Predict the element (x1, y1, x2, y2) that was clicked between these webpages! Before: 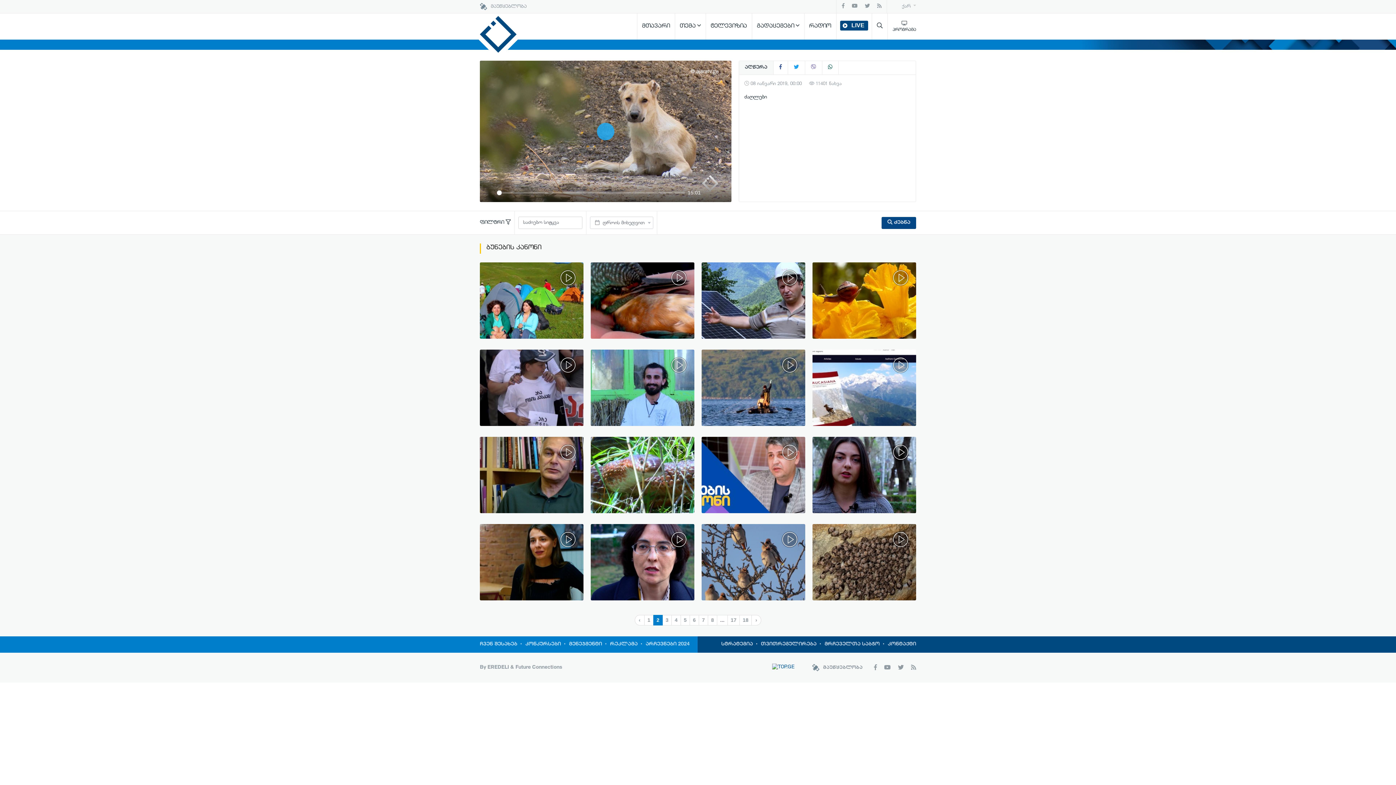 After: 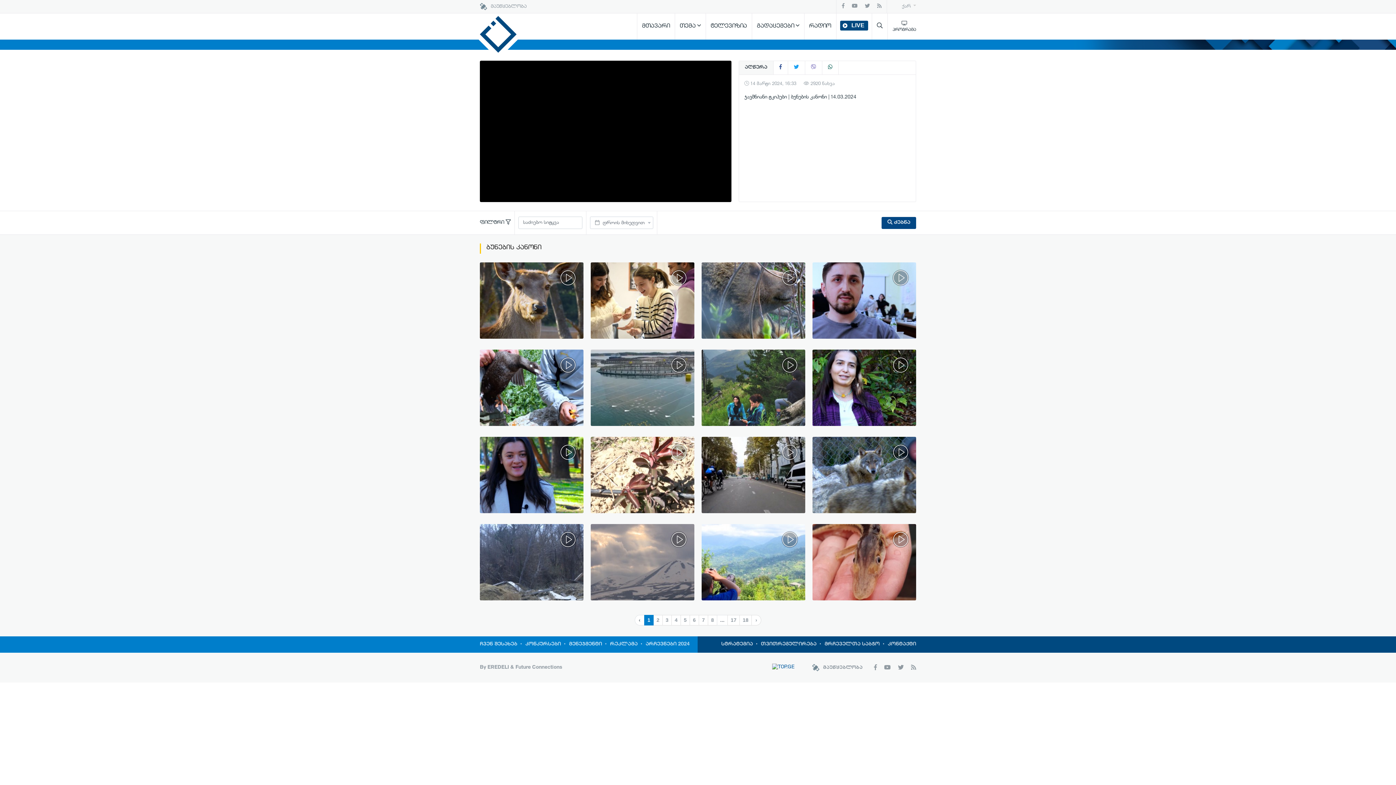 Action: label: ჯავშნიანი ტკიპები | ბუნების კანონი | 14.03.2024 bbox: (590, 524, 694, 600)